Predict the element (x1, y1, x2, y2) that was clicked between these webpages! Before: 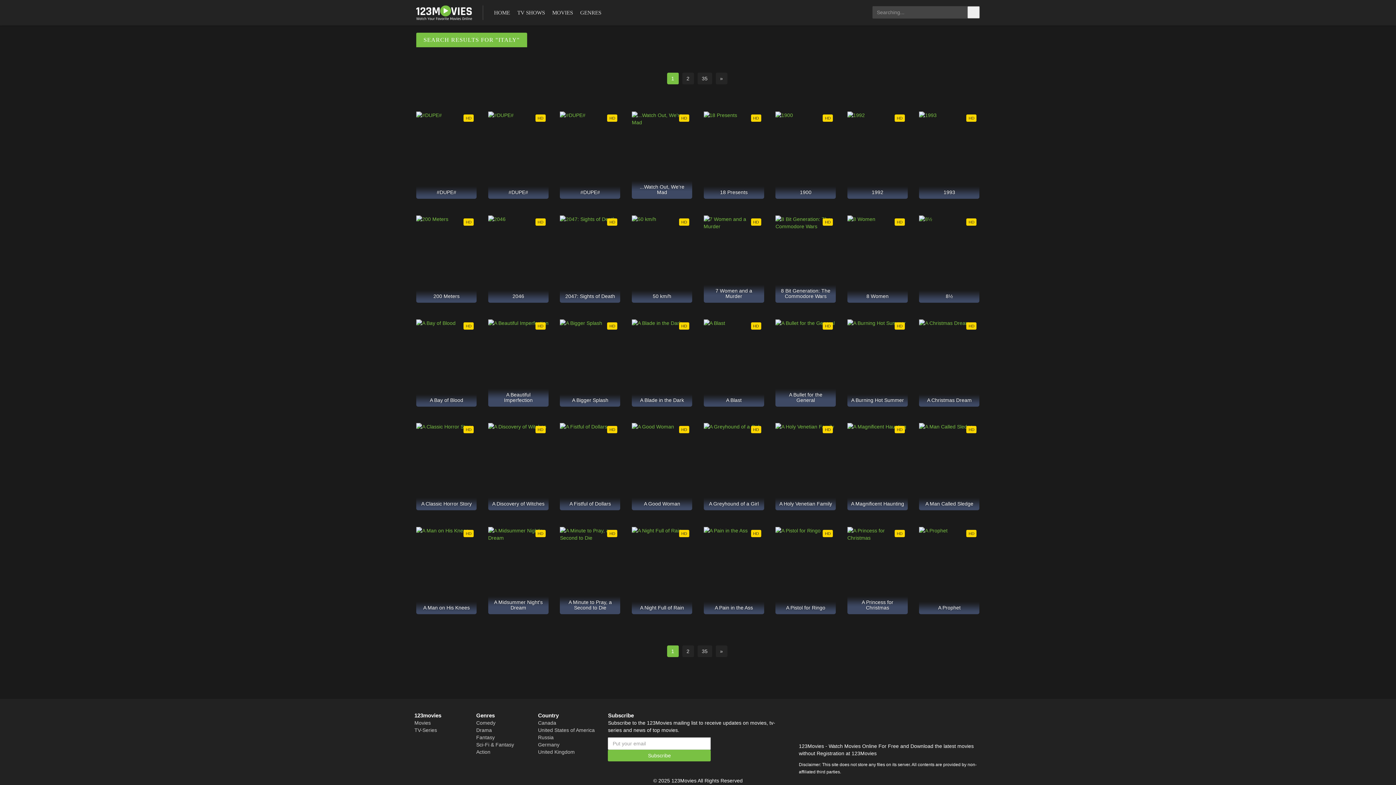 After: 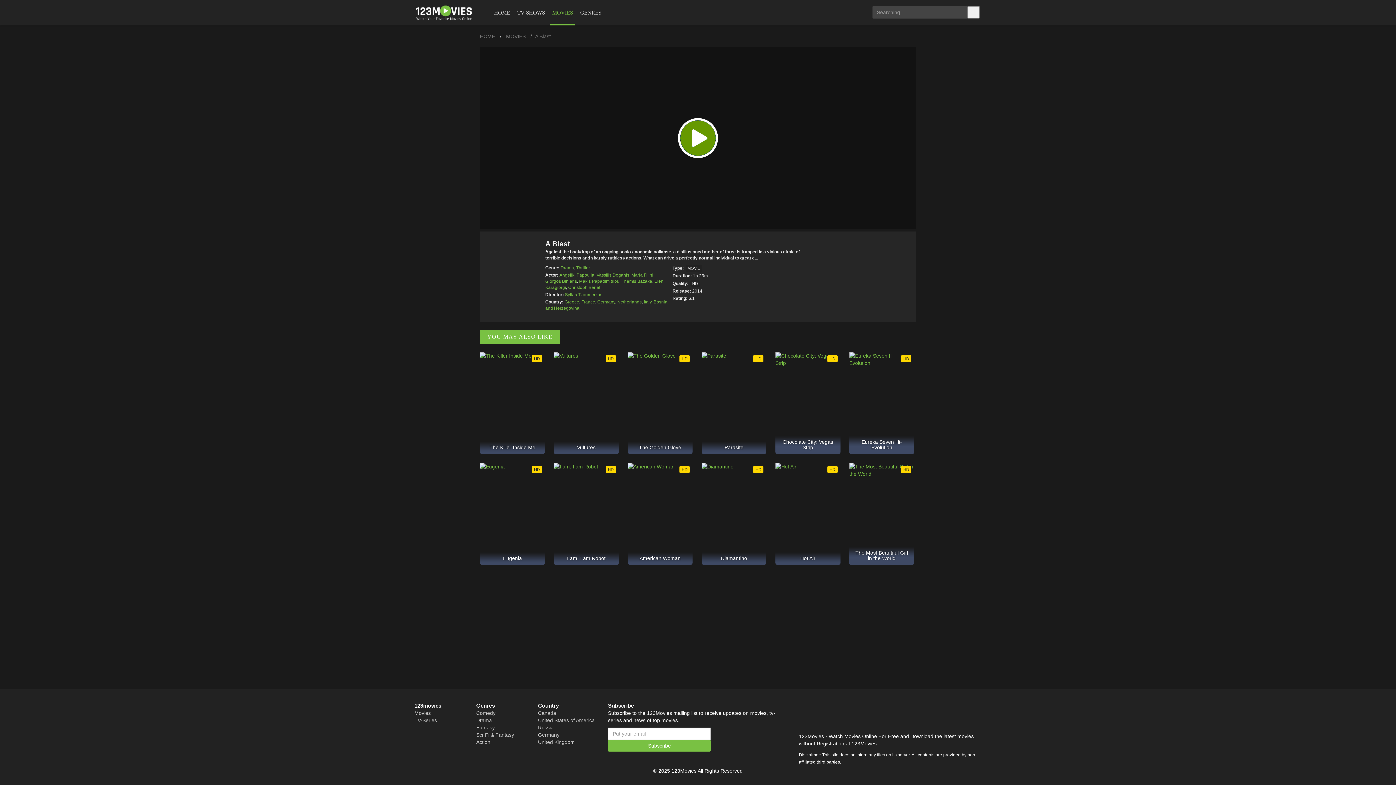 Action: label: HD
A Blast bbox: (703, 319, 764, 406)